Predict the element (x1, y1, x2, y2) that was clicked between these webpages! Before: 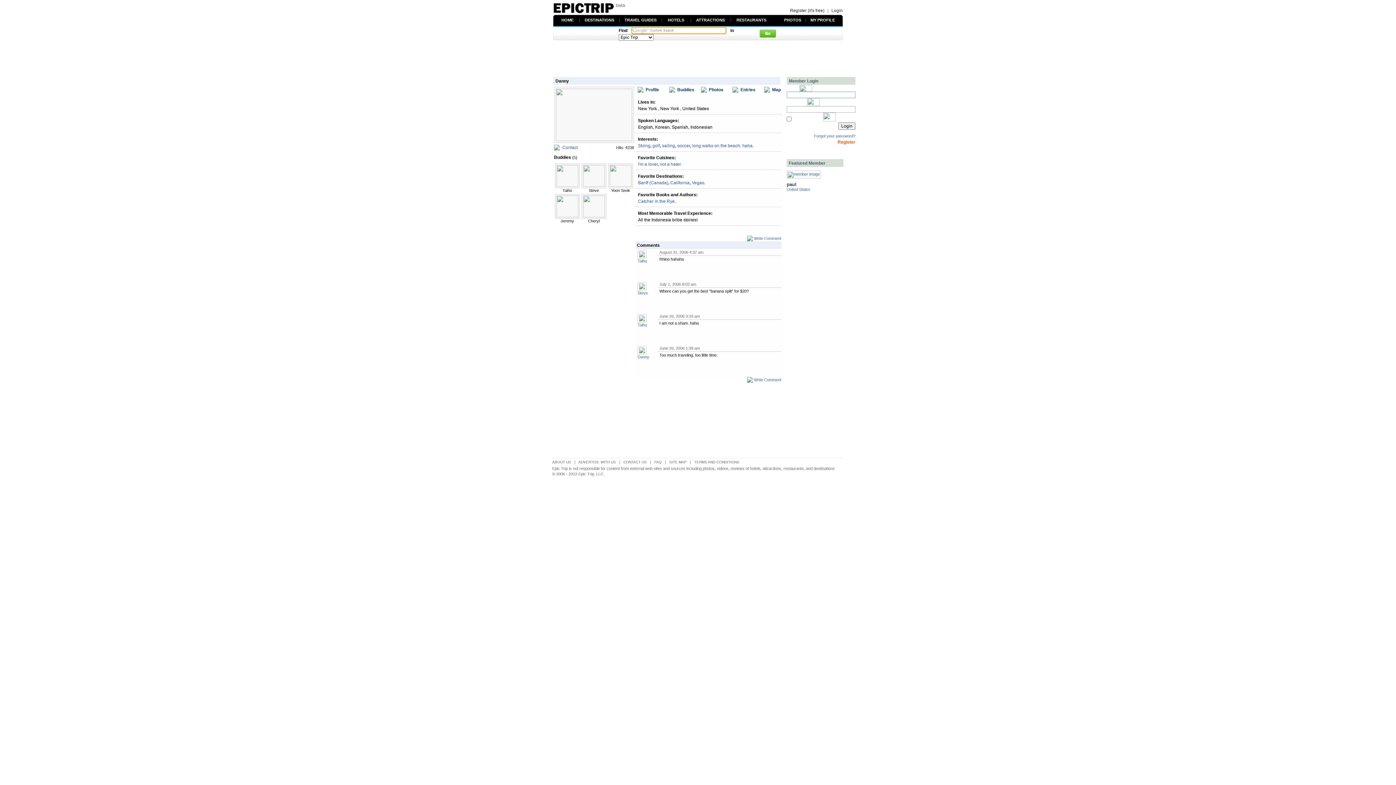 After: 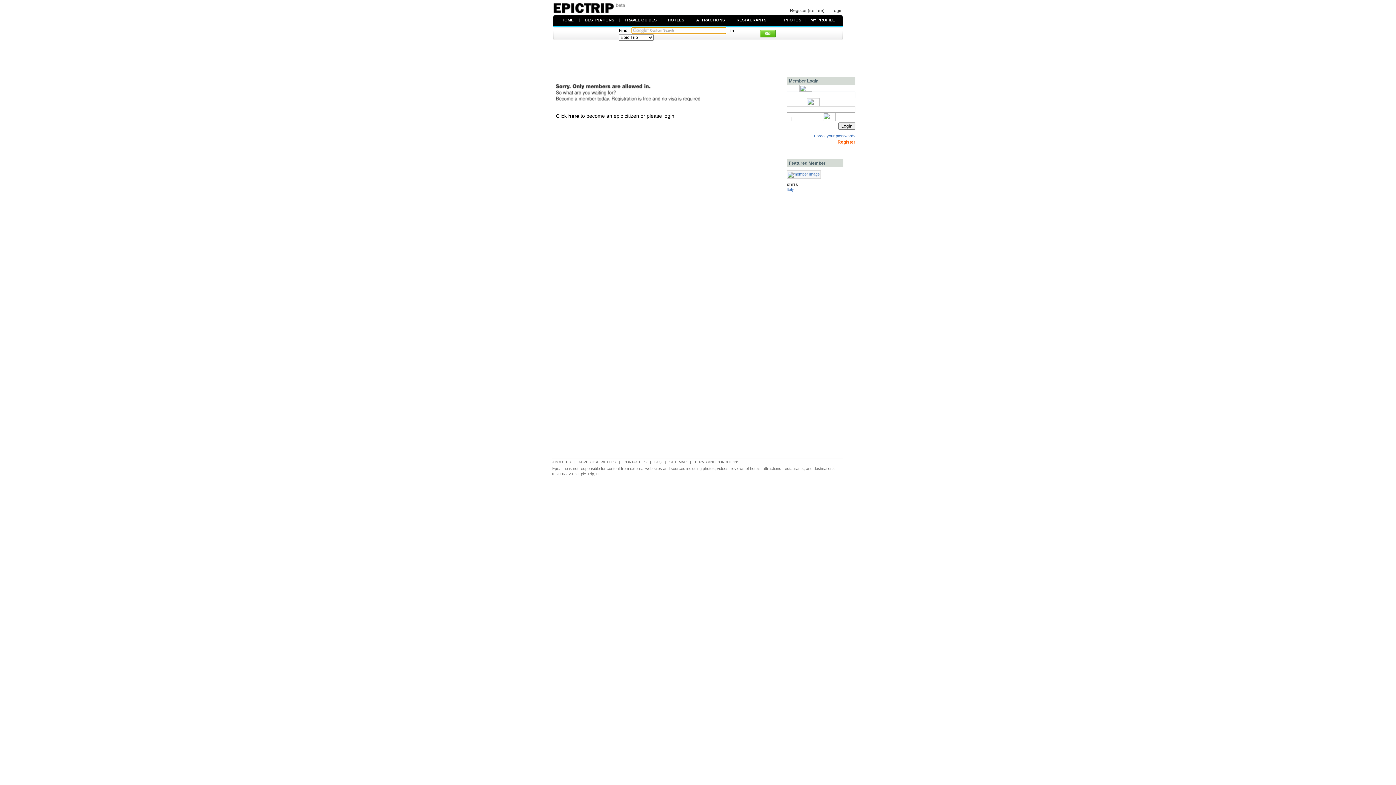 Action: label: Contact bbox: (562, 145, 577, 150)